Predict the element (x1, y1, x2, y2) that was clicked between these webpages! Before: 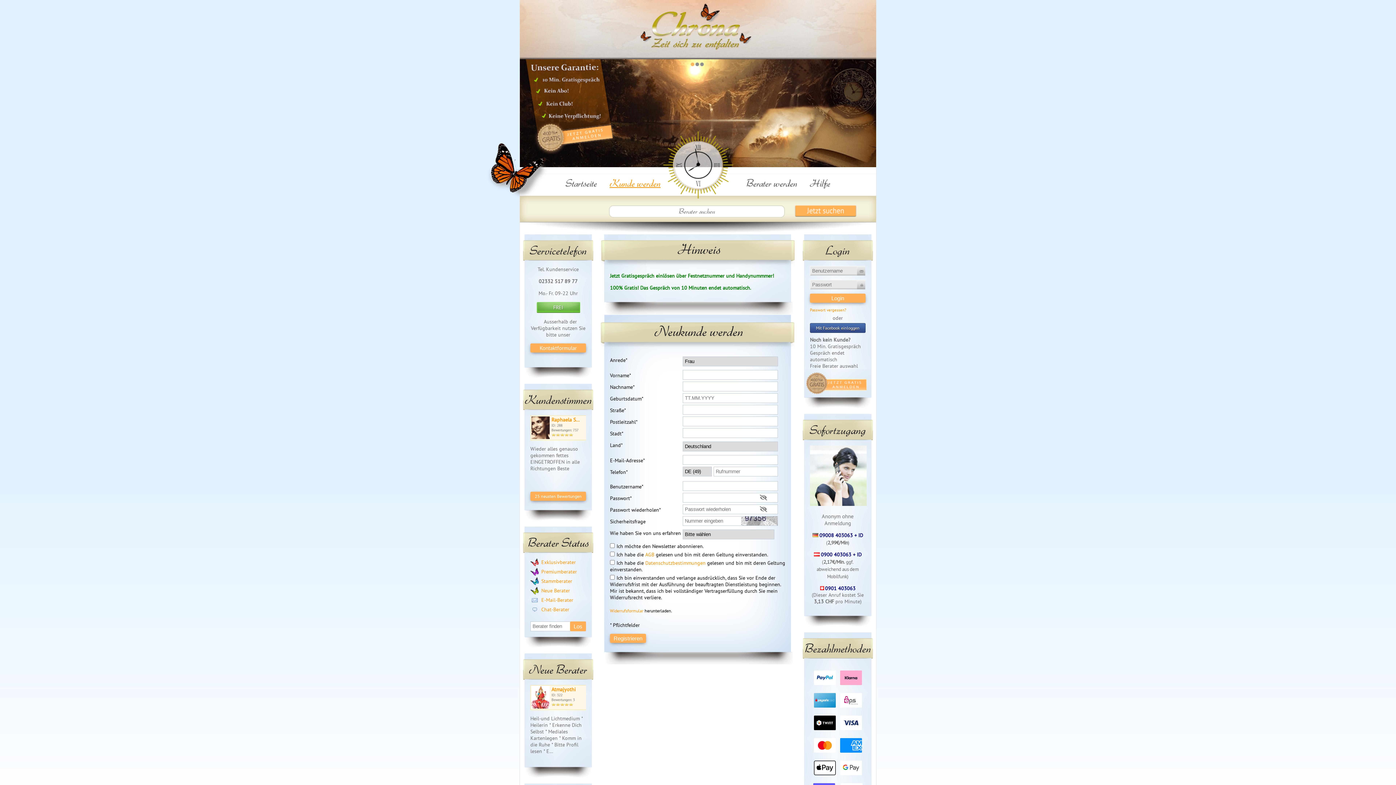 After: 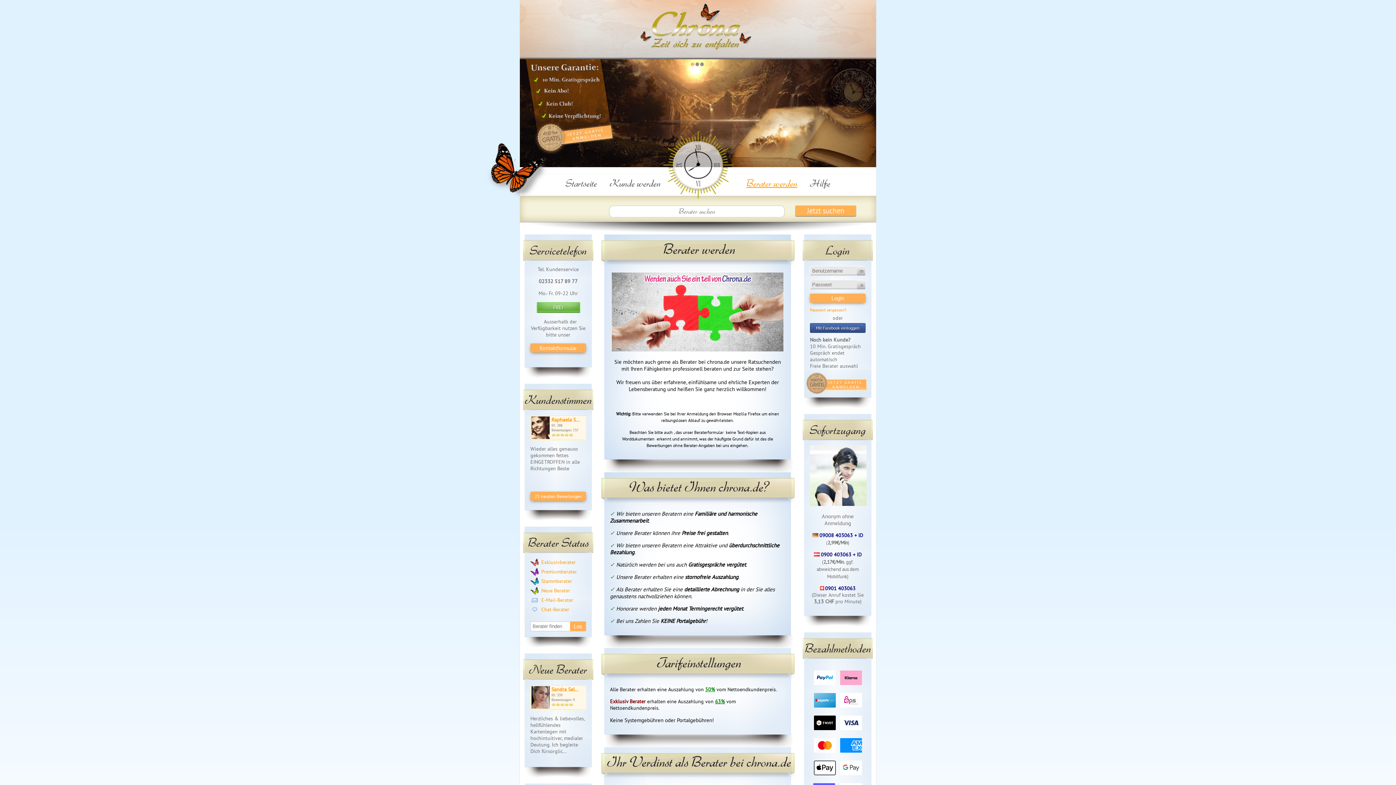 Action: bbox: (746, 176, 797, 189) label: Berater werden